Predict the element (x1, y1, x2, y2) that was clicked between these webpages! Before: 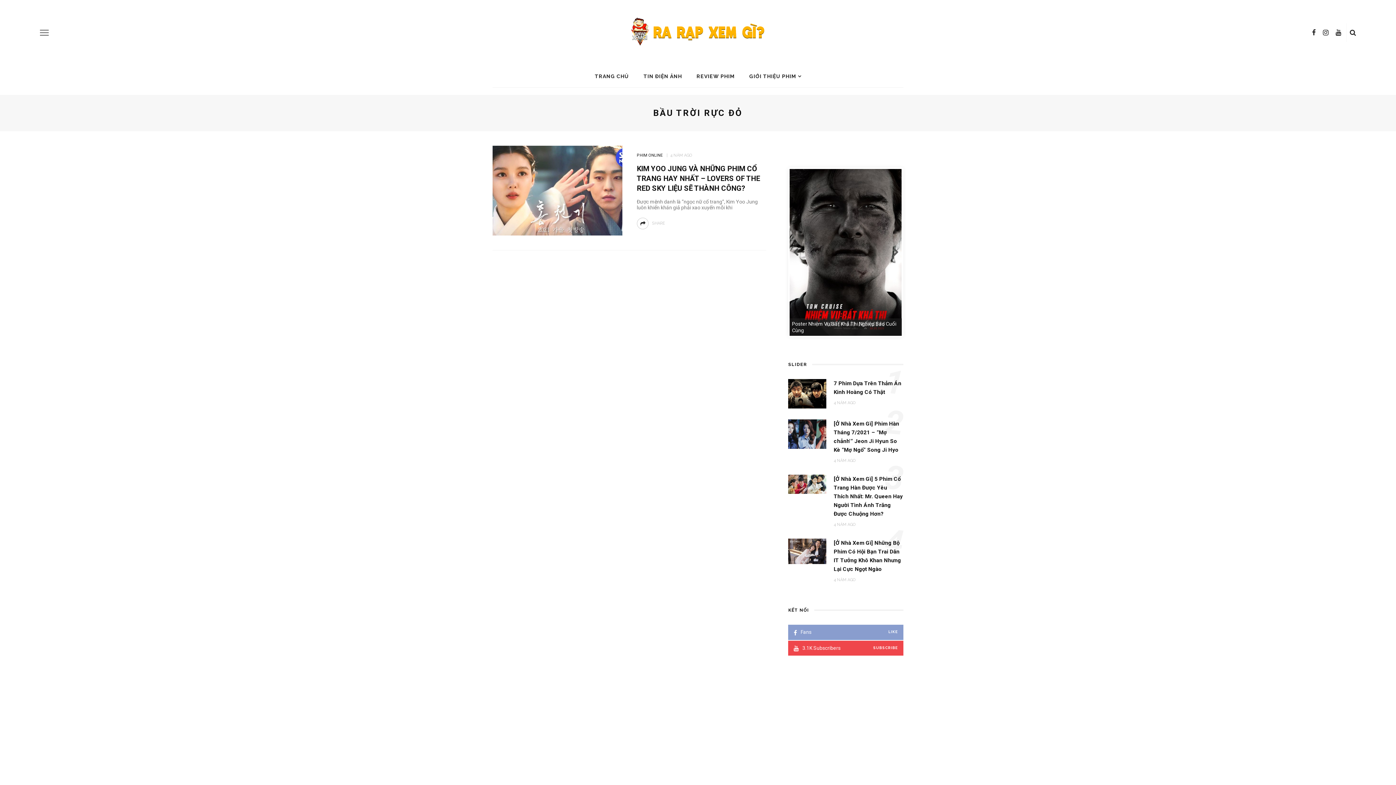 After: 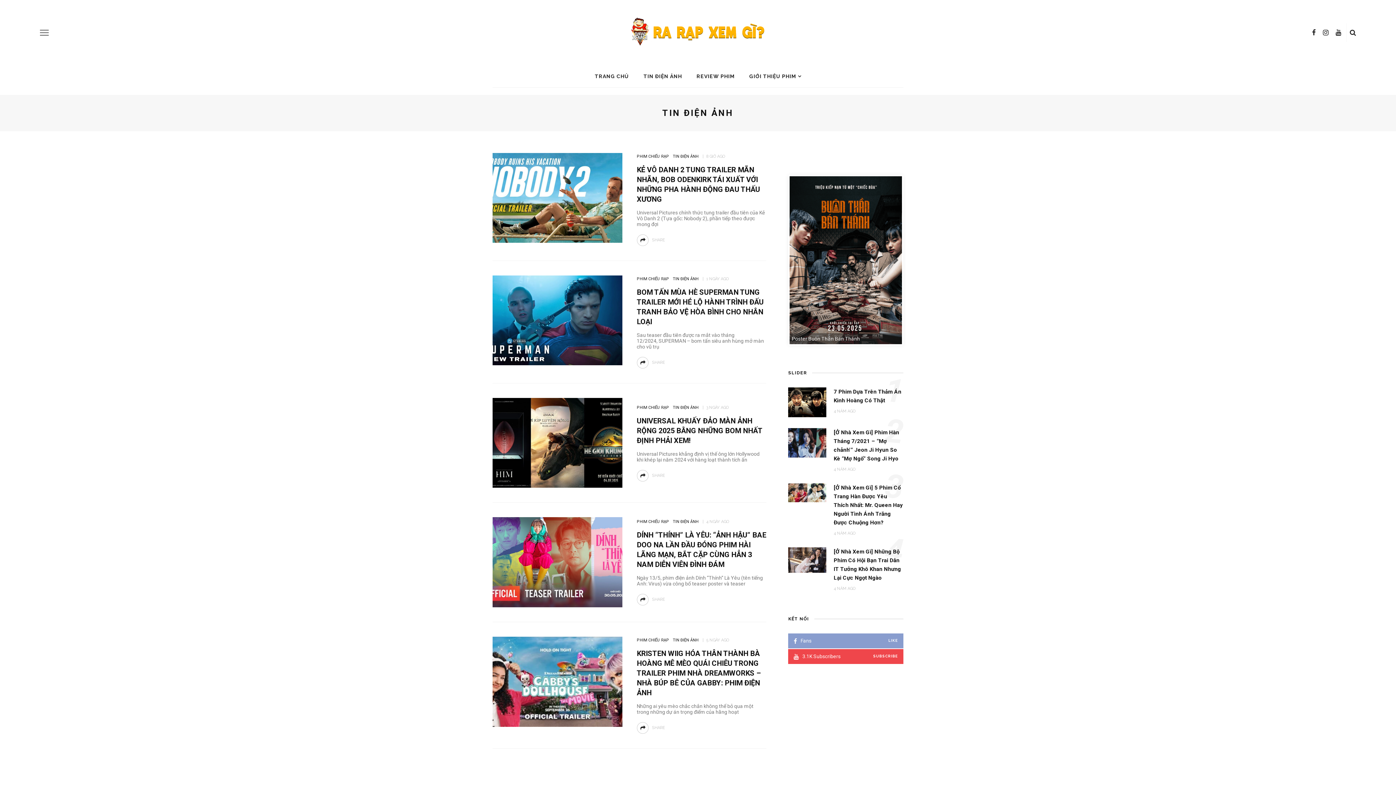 Action: bbox: (636, 65, 689, 87) label: TIN ĐIỆN ẢNH